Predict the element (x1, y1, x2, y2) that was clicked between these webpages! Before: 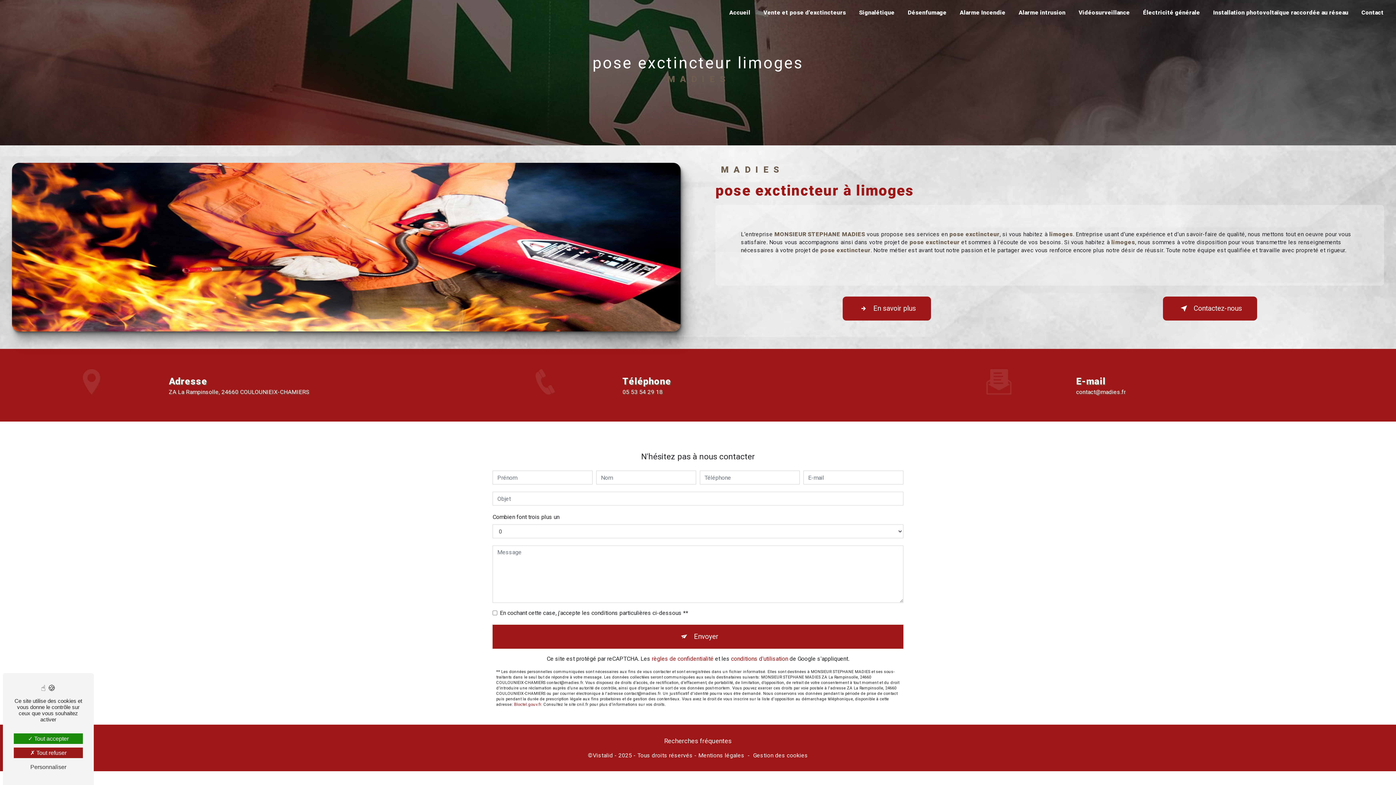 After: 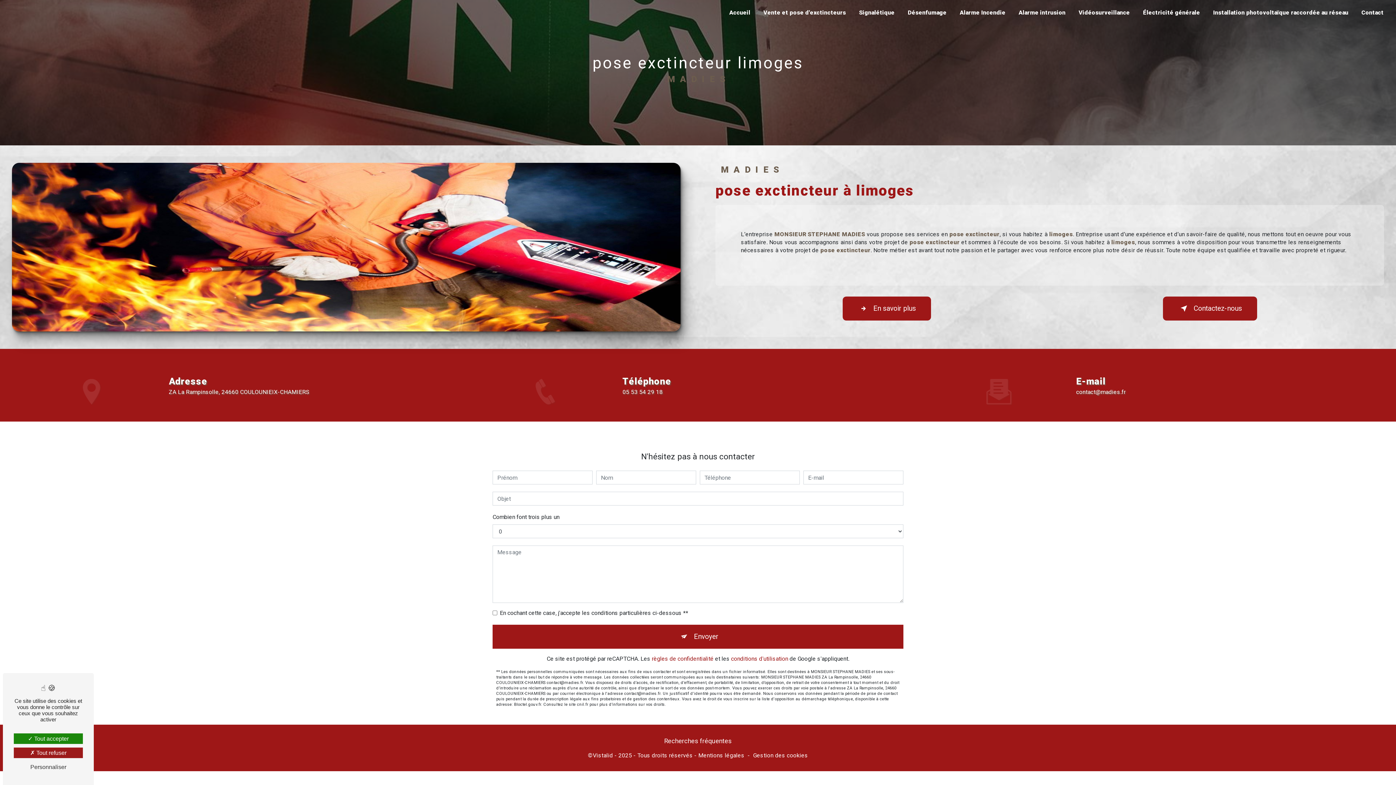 Action: label: Bloctel.gouv.fr bbox: (514, 702, 541, 707)